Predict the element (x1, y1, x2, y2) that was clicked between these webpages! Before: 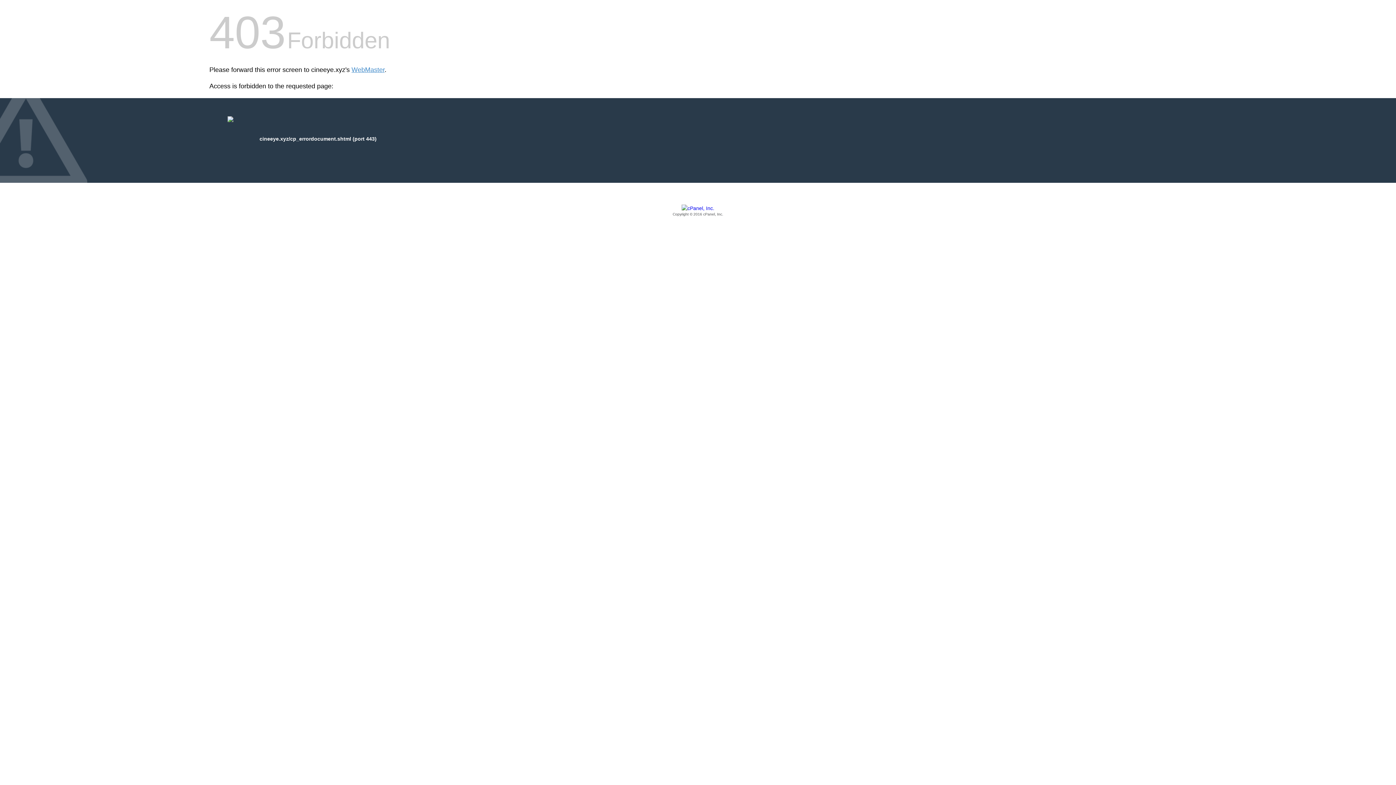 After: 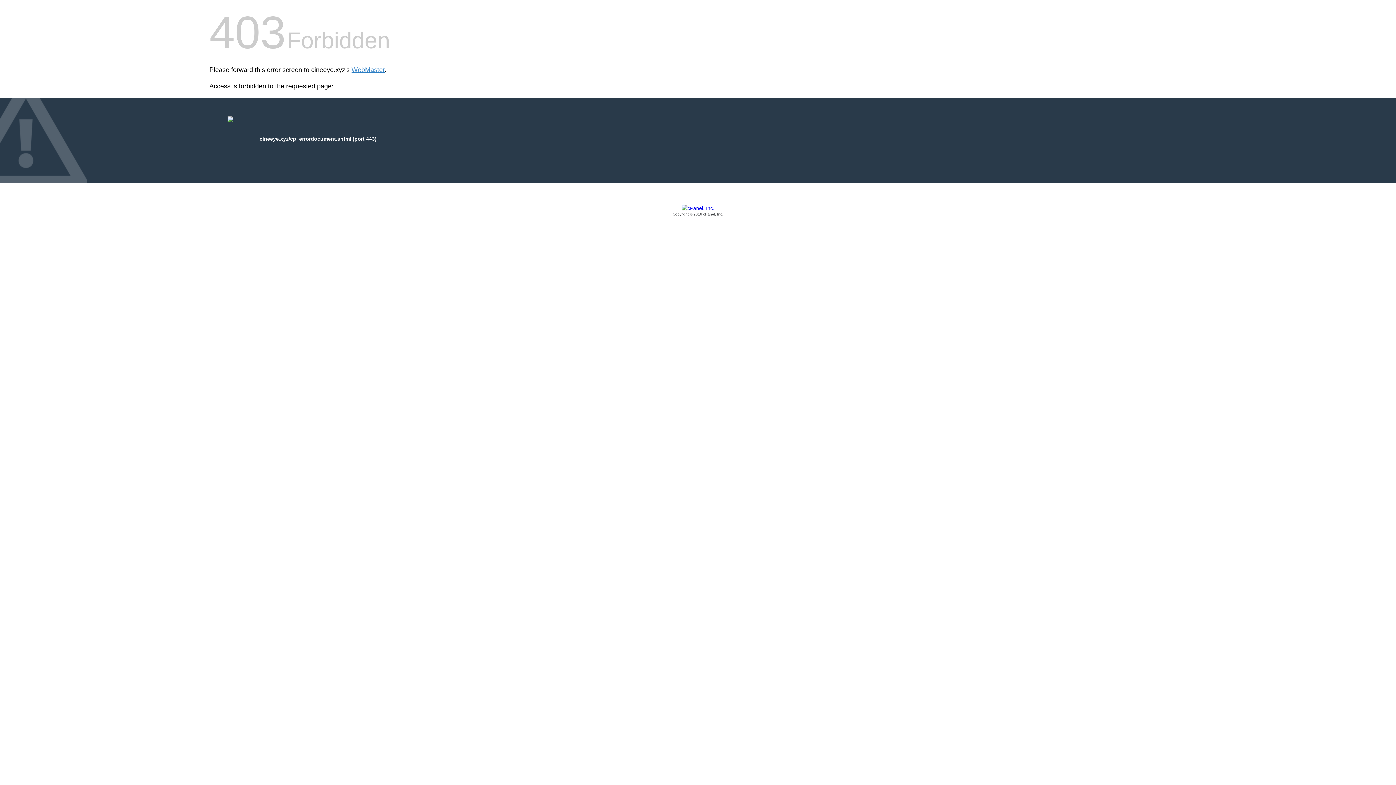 Action: bbox: (209, 205, 1186, 217) label: Copyright © 2016 cPanel, Inc.